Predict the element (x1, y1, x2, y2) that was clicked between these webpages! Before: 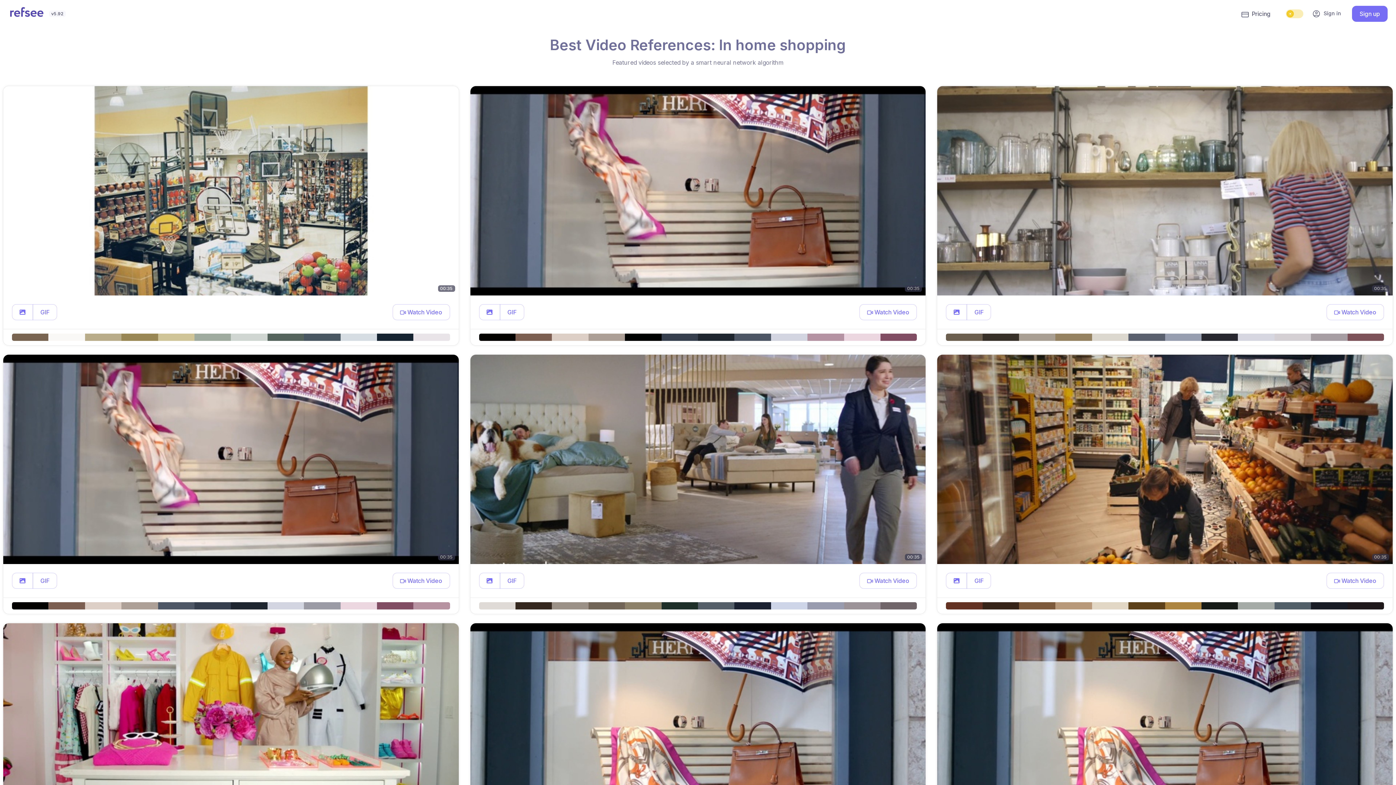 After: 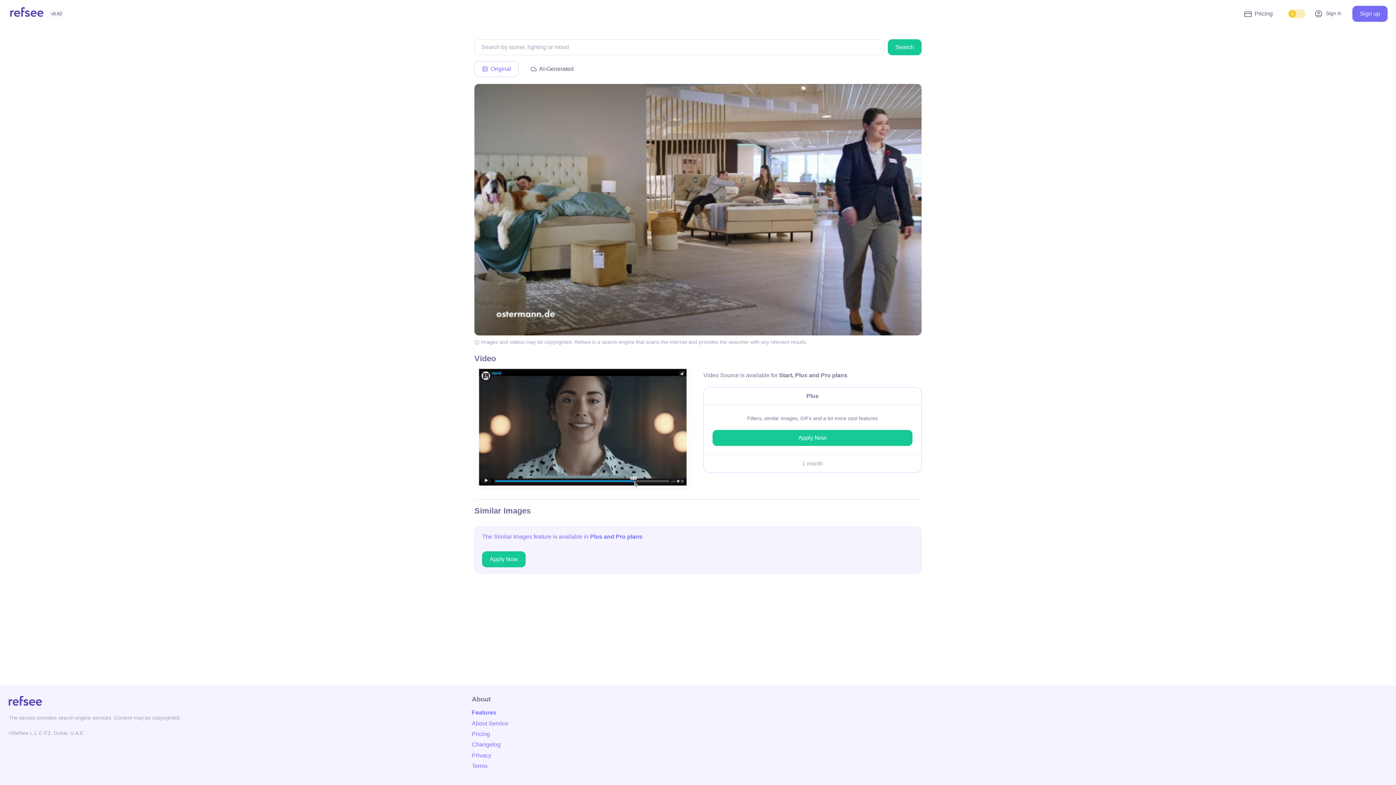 Action: label:  Watch Video bbox: (859, 573, 917, 589)